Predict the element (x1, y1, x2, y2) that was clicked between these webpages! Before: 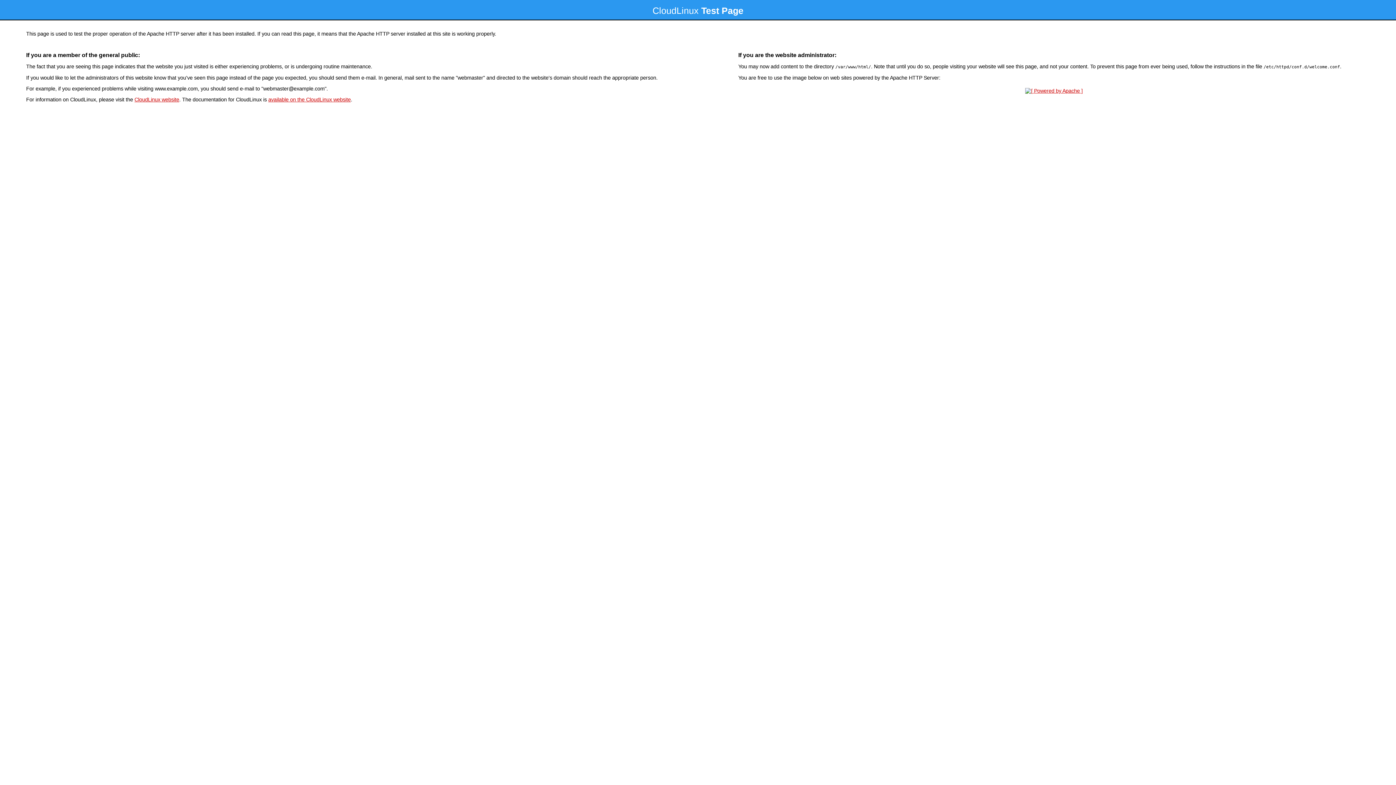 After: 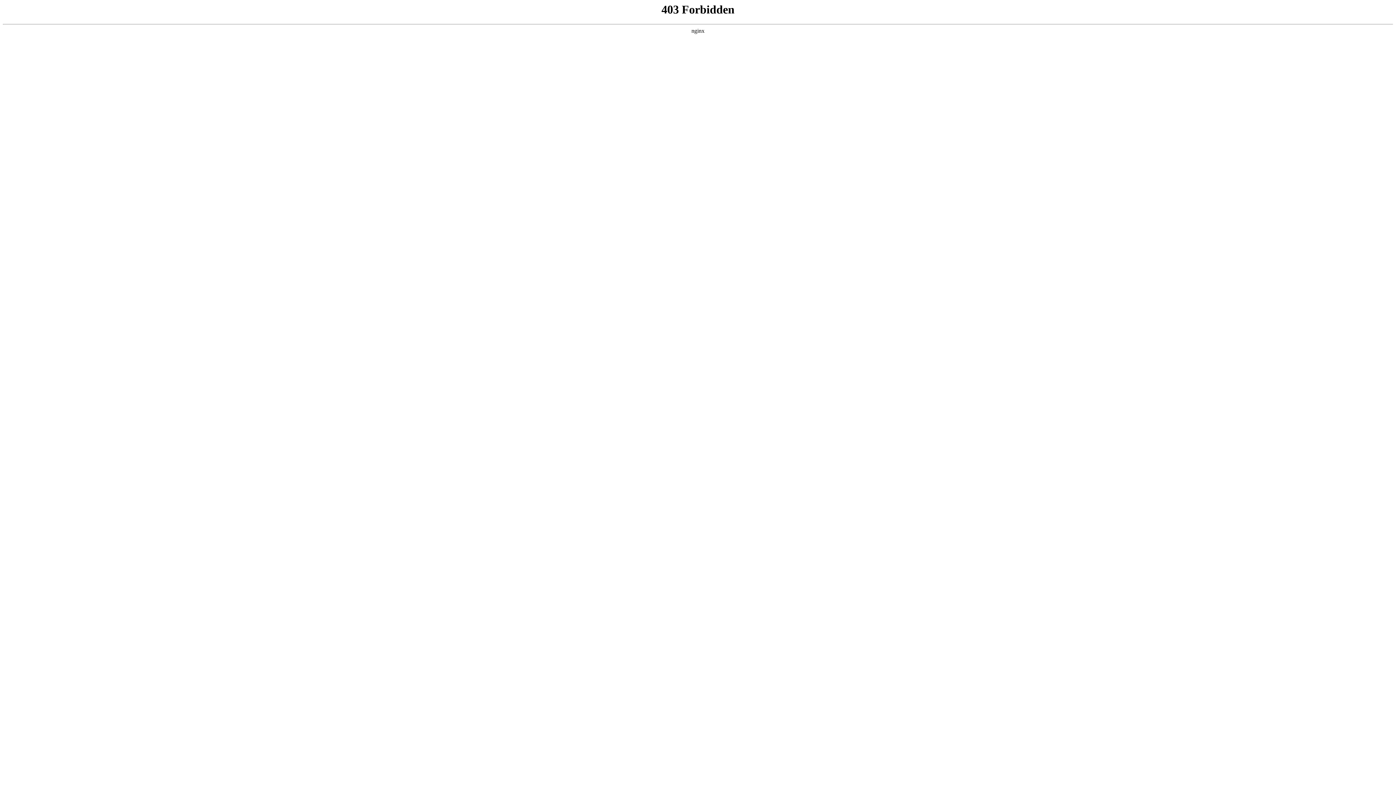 Action: bbox: (134, 96, 179, 102) label: CloudLinux website